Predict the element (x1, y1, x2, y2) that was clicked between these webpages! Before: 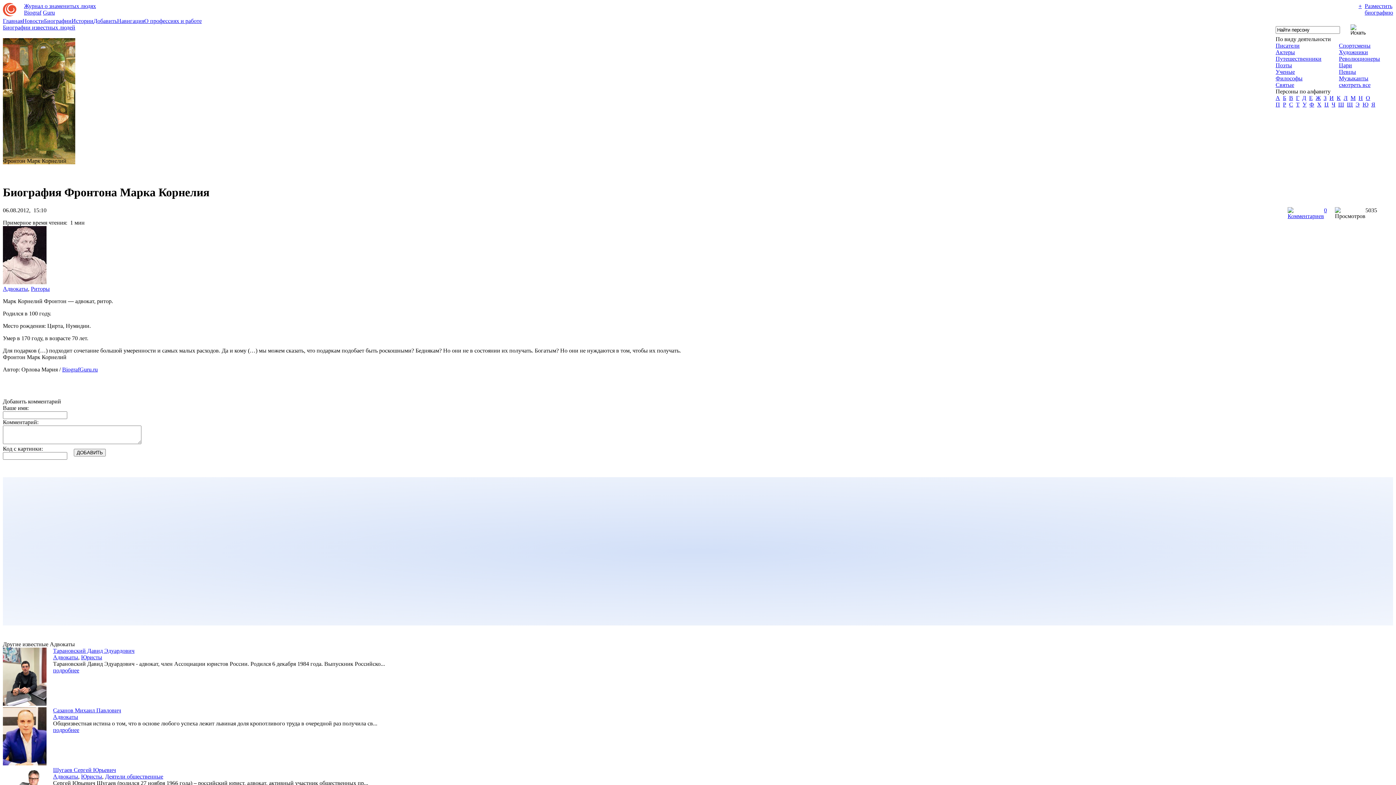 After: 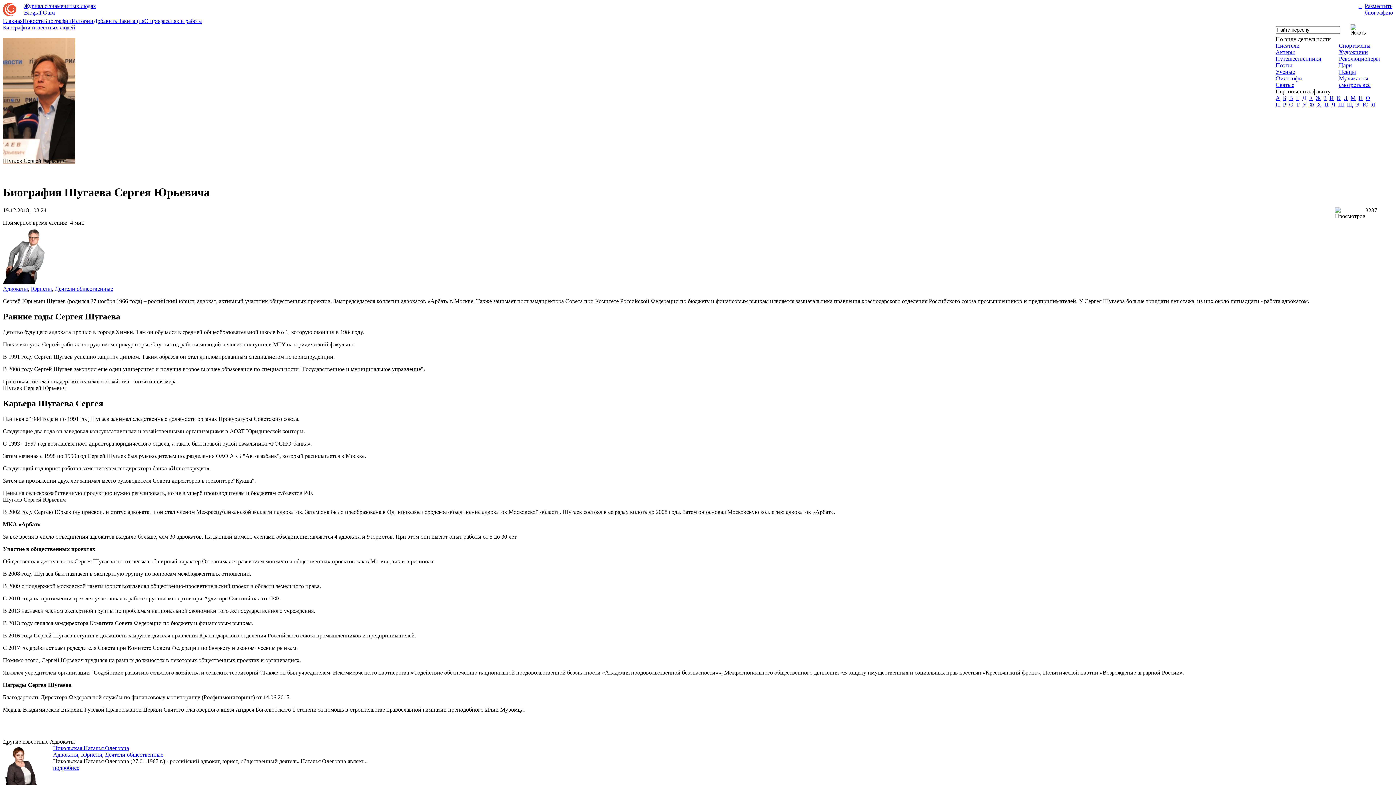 Action: bbox: (53, 767, 116, 773) label: Шугаев Сергей Юрьевич